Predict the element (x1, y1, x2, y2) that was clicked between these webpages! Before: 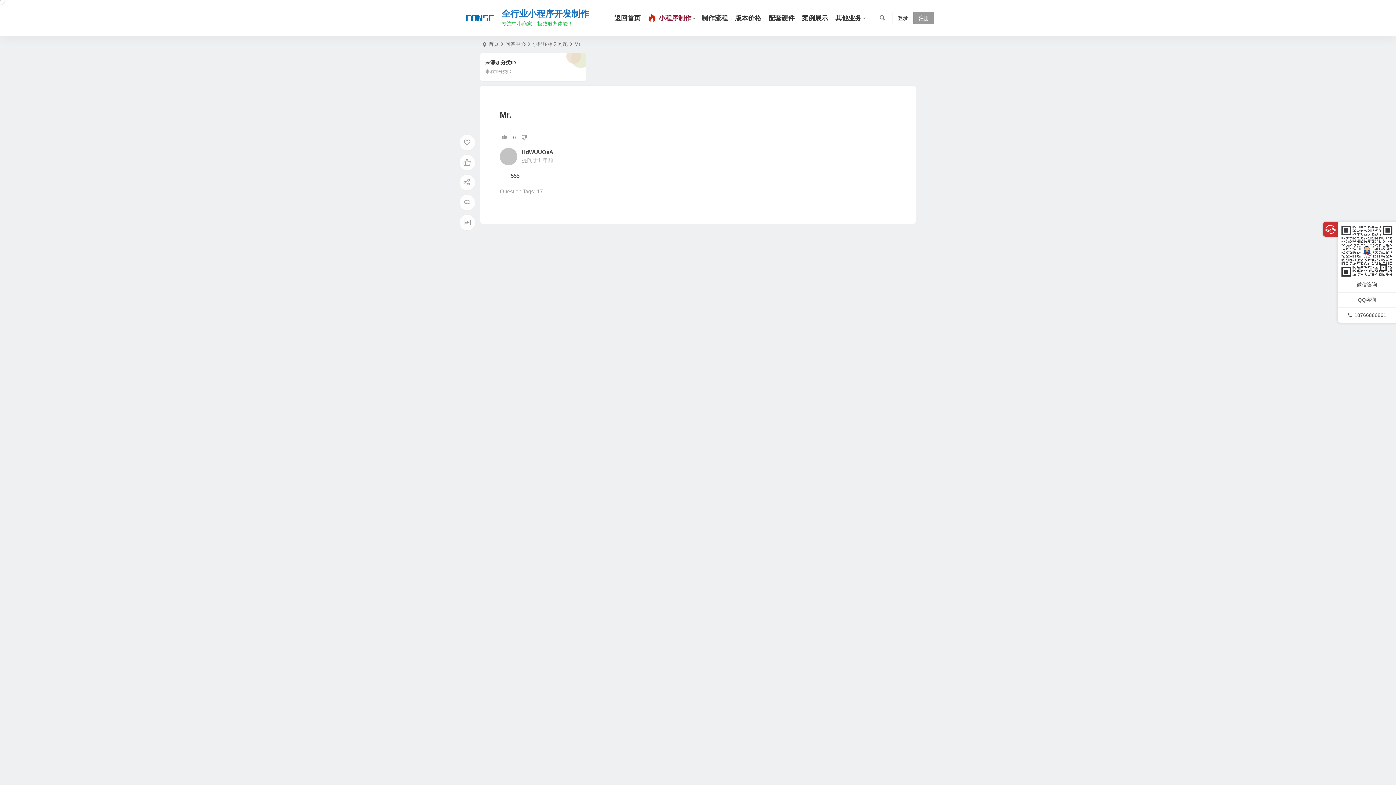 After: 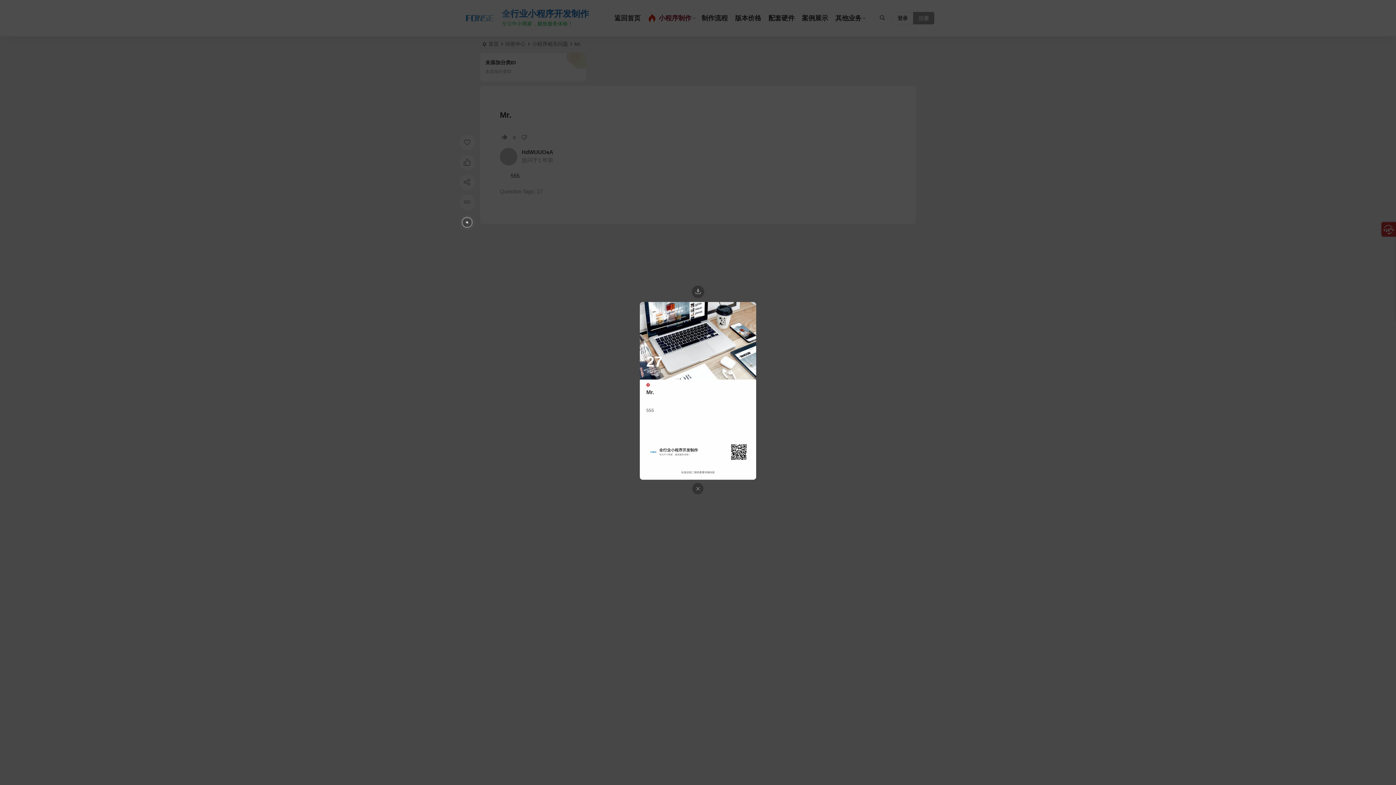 Action: bbox: (459, 214, 475, 230)